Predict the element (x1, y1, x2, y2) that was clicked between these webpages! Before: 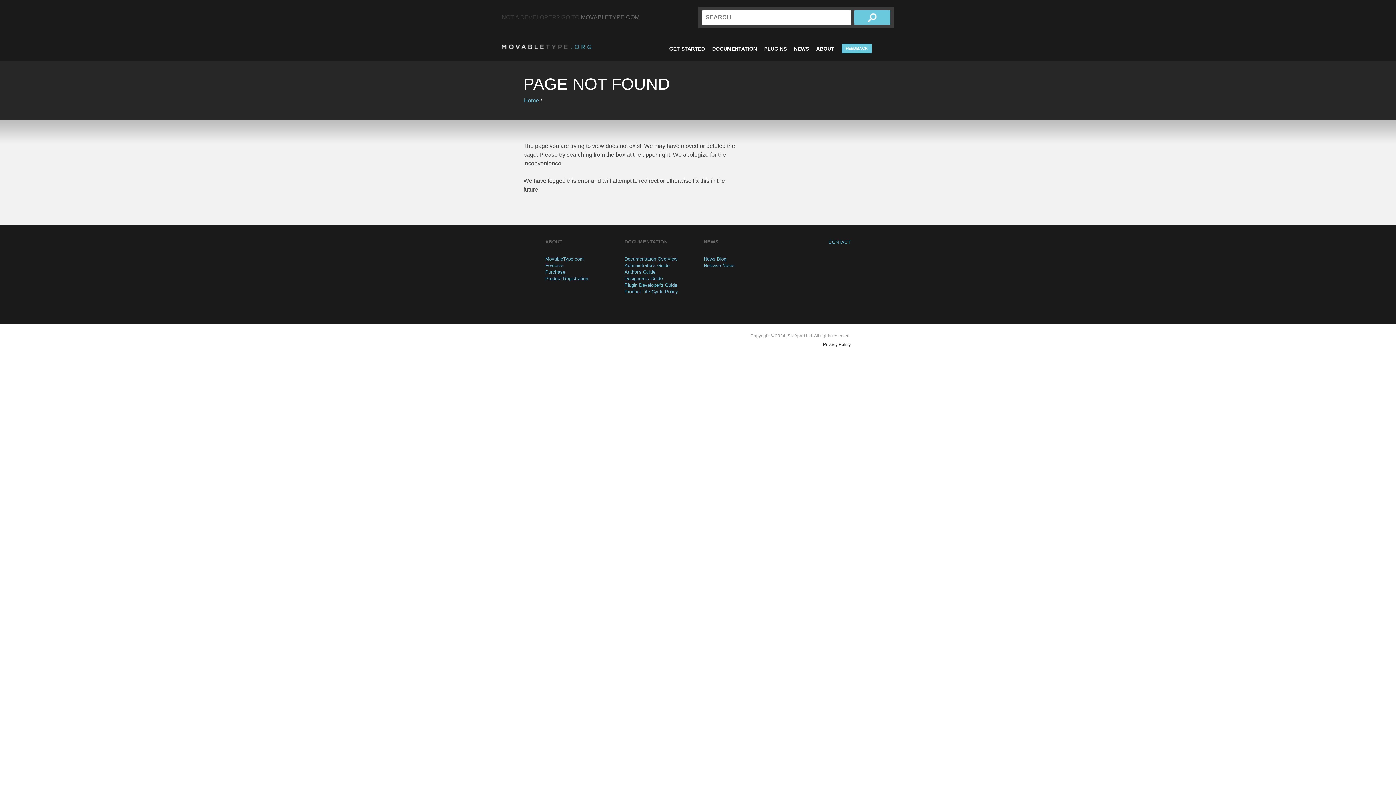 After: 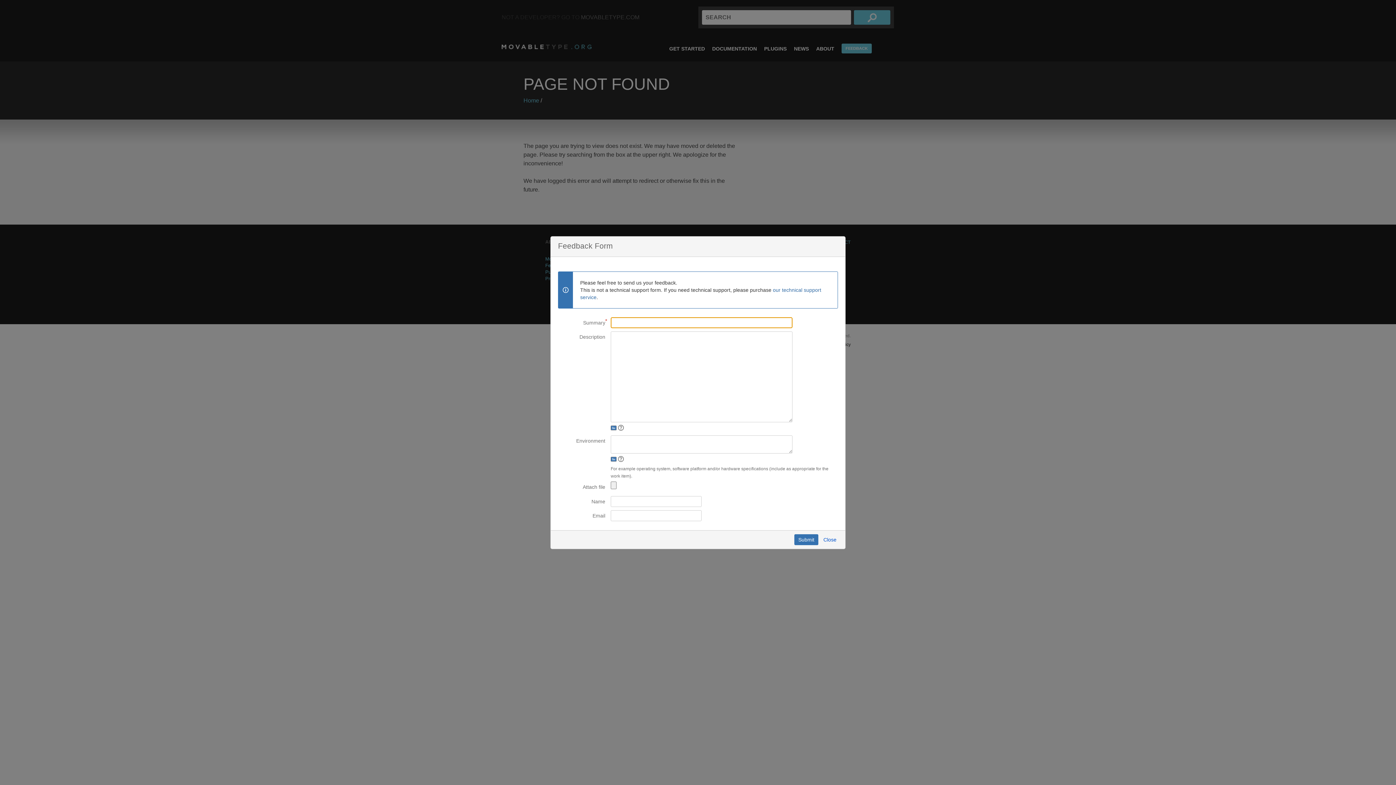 Action: bbox: (841, 43, 872, 53) label: FEEDBACK